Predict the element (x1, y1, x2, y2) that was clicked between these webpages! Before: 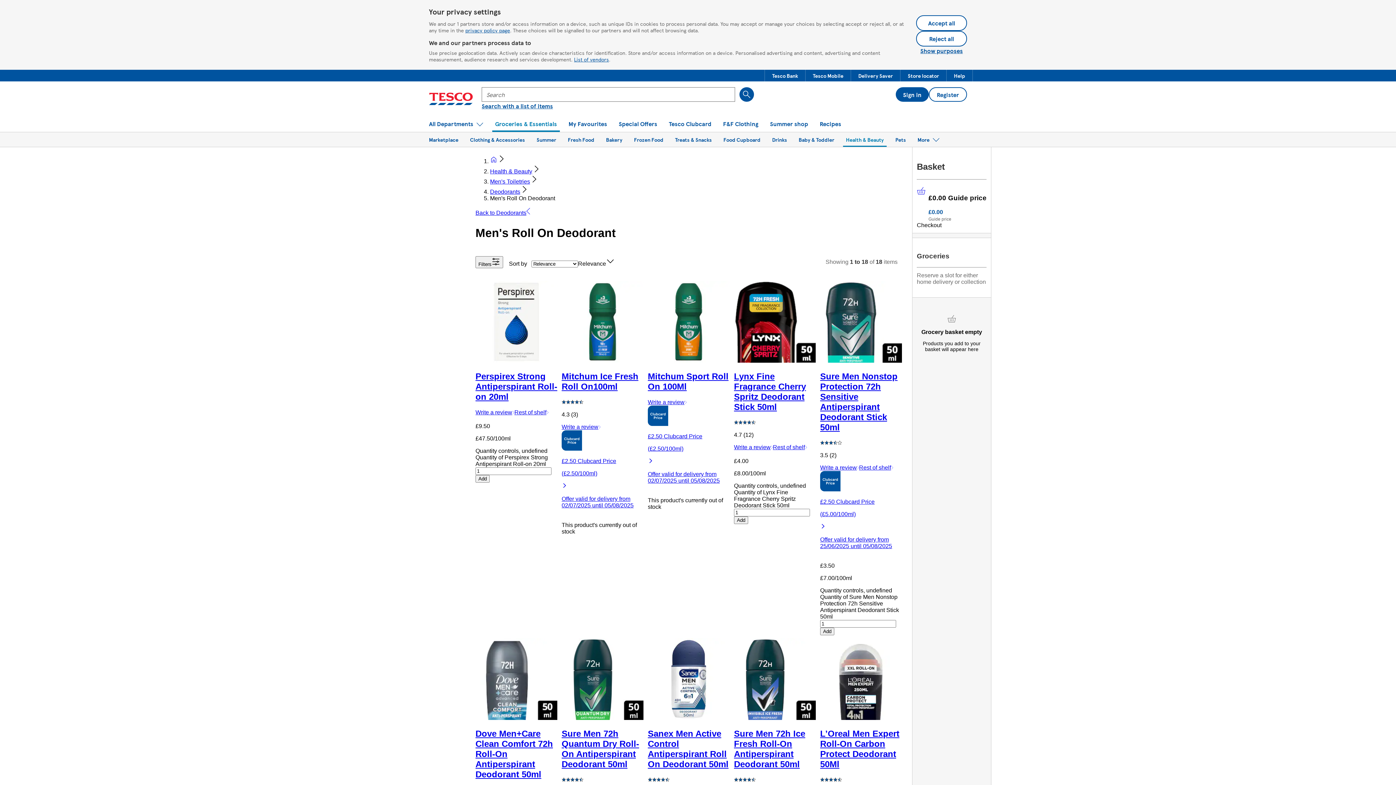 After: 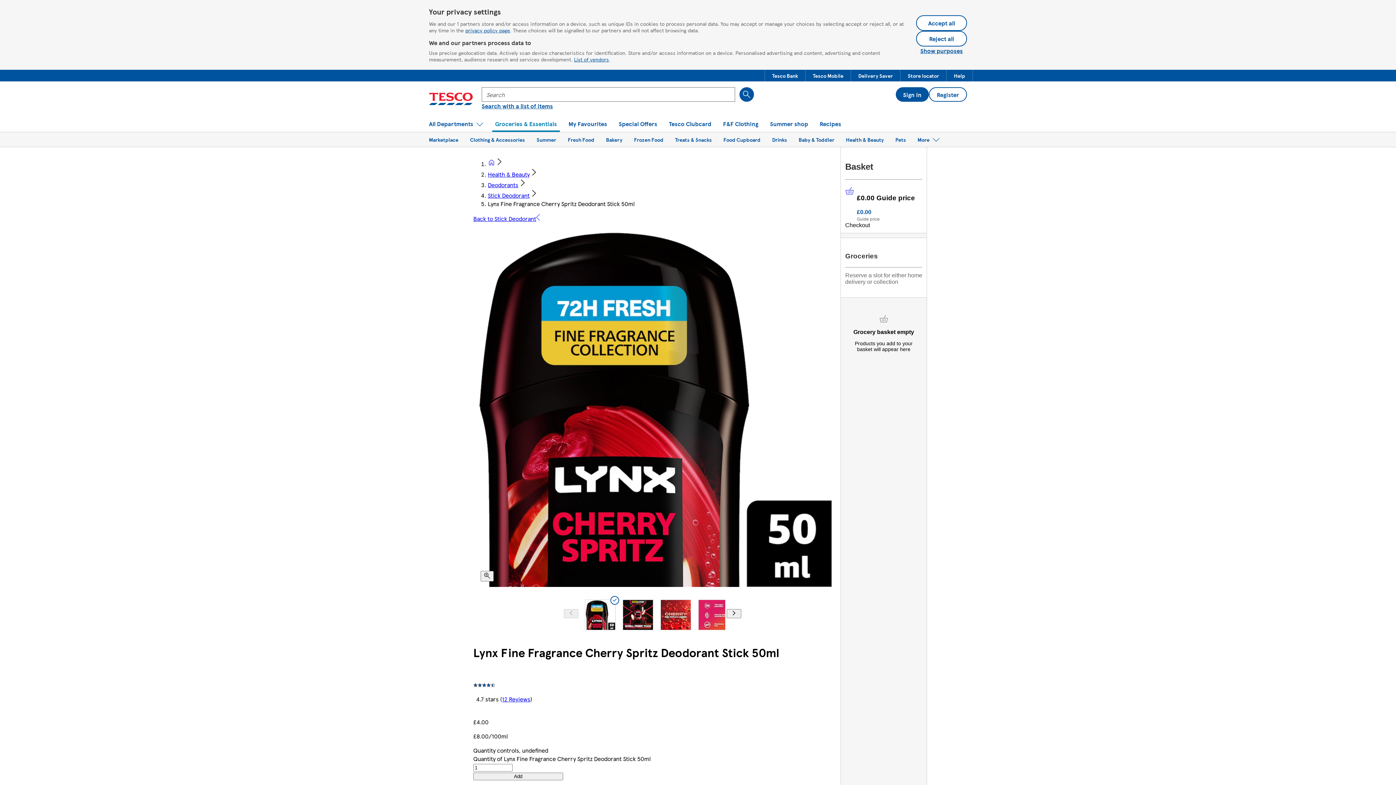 Action: bbox: (734, 357, 816, 364)